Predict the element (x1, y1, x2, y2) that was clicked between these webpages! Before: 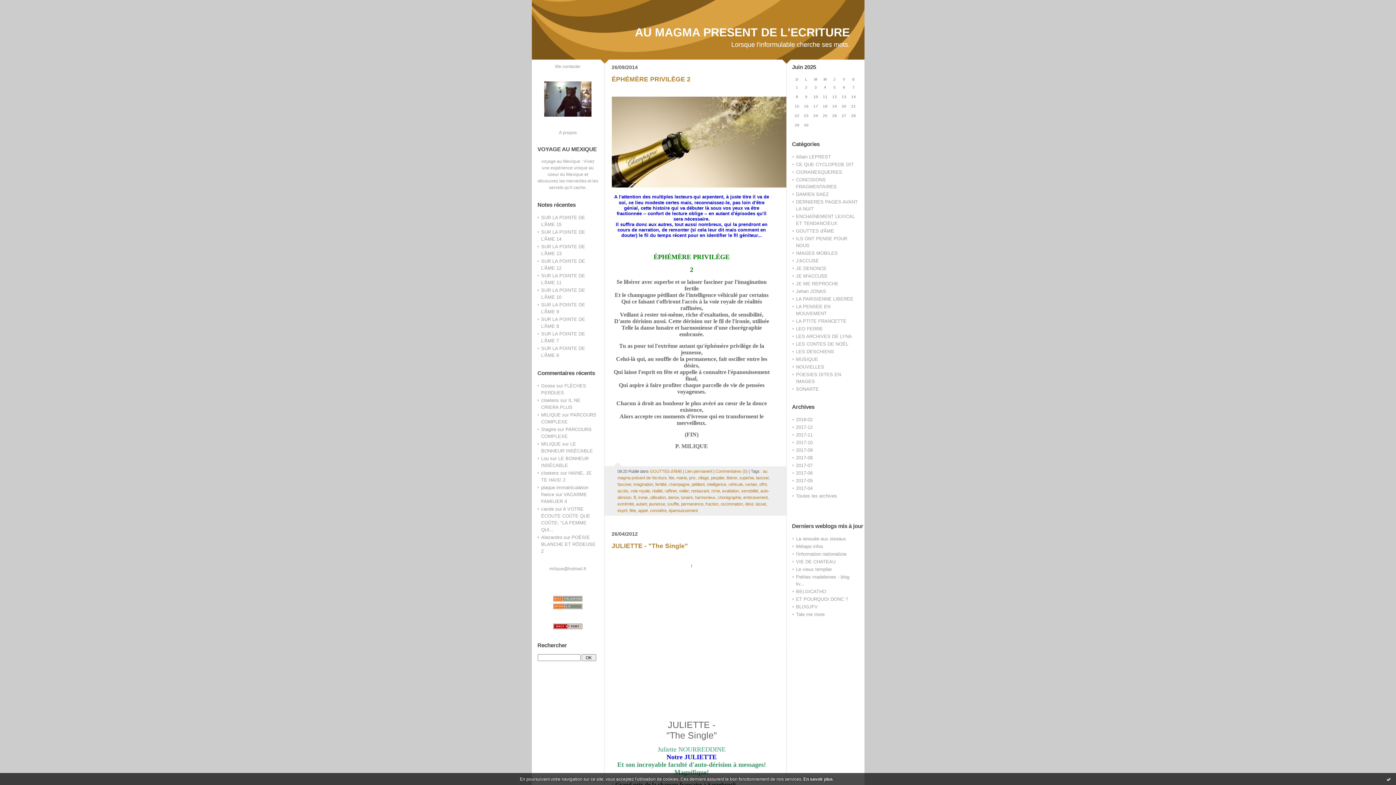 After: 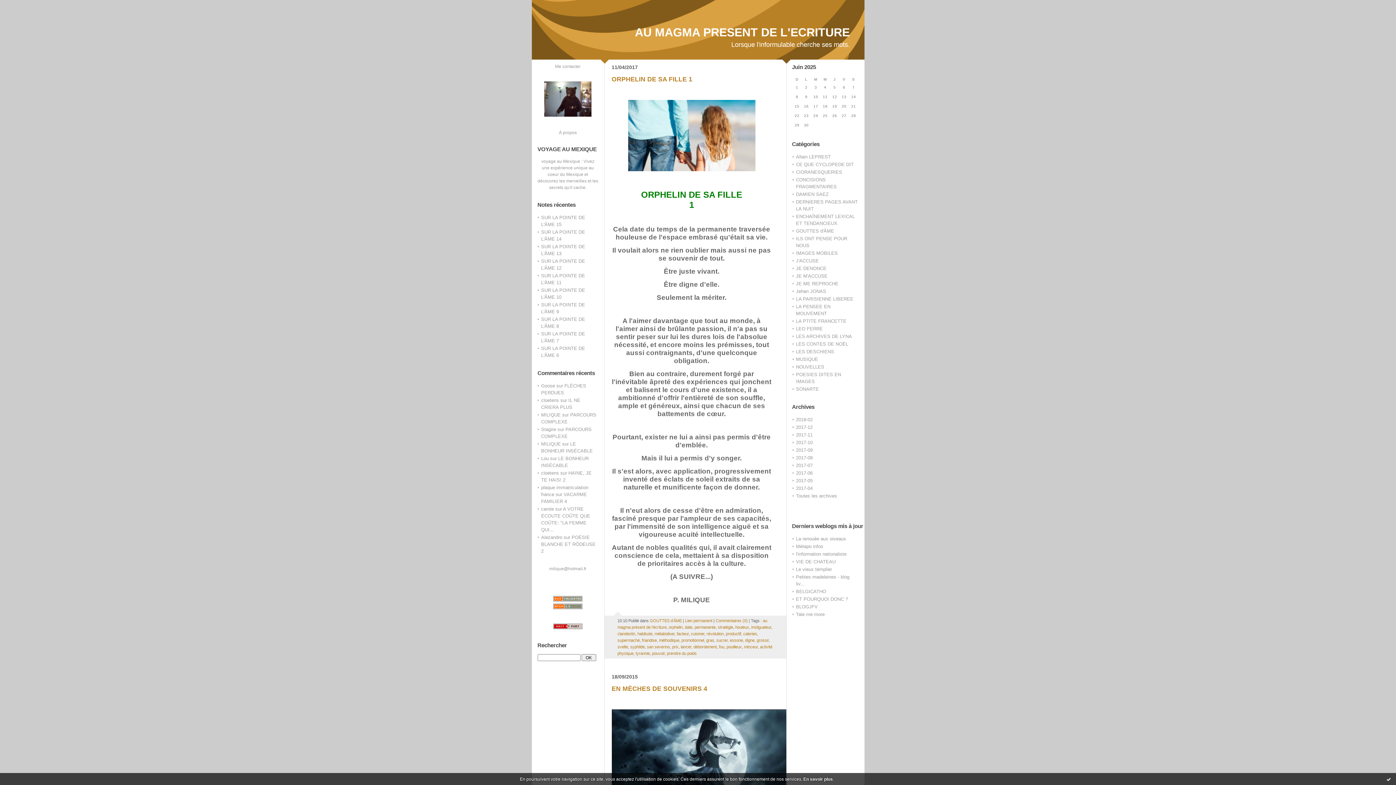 Action: label: prix bbox: (689, 475, 695, 480)